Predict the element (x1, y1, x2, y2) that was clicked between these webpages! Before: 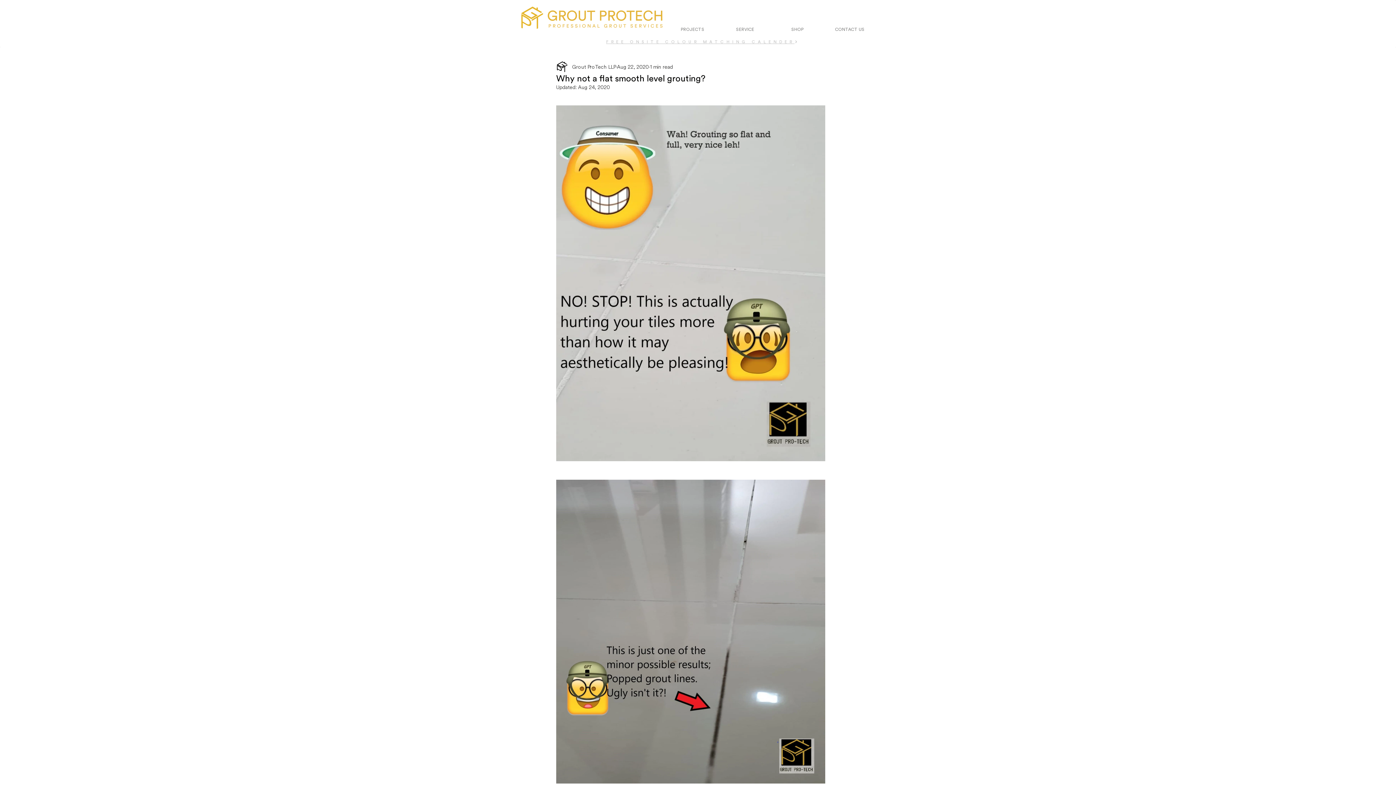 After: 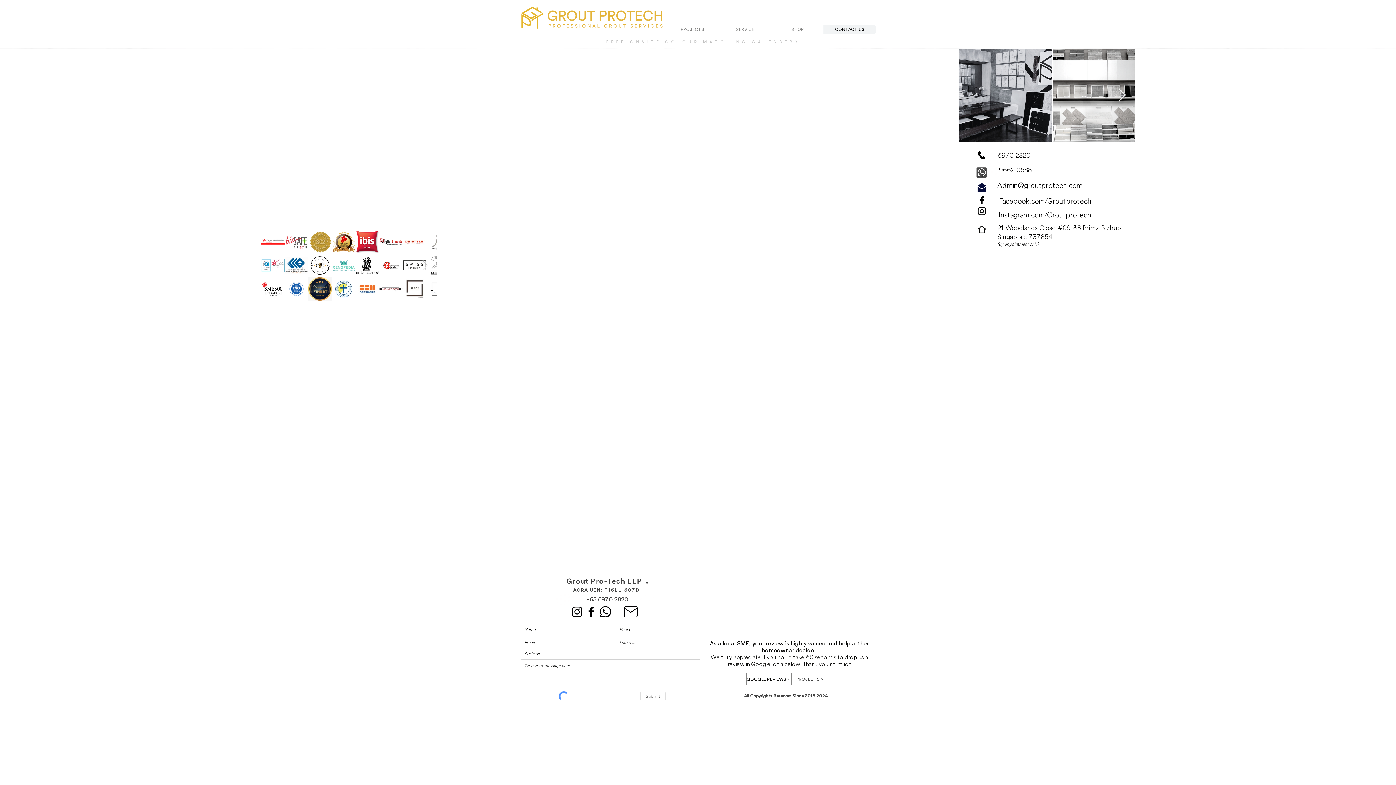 Action: bbox: (823, 25, 876, 33) label: CONTACT US